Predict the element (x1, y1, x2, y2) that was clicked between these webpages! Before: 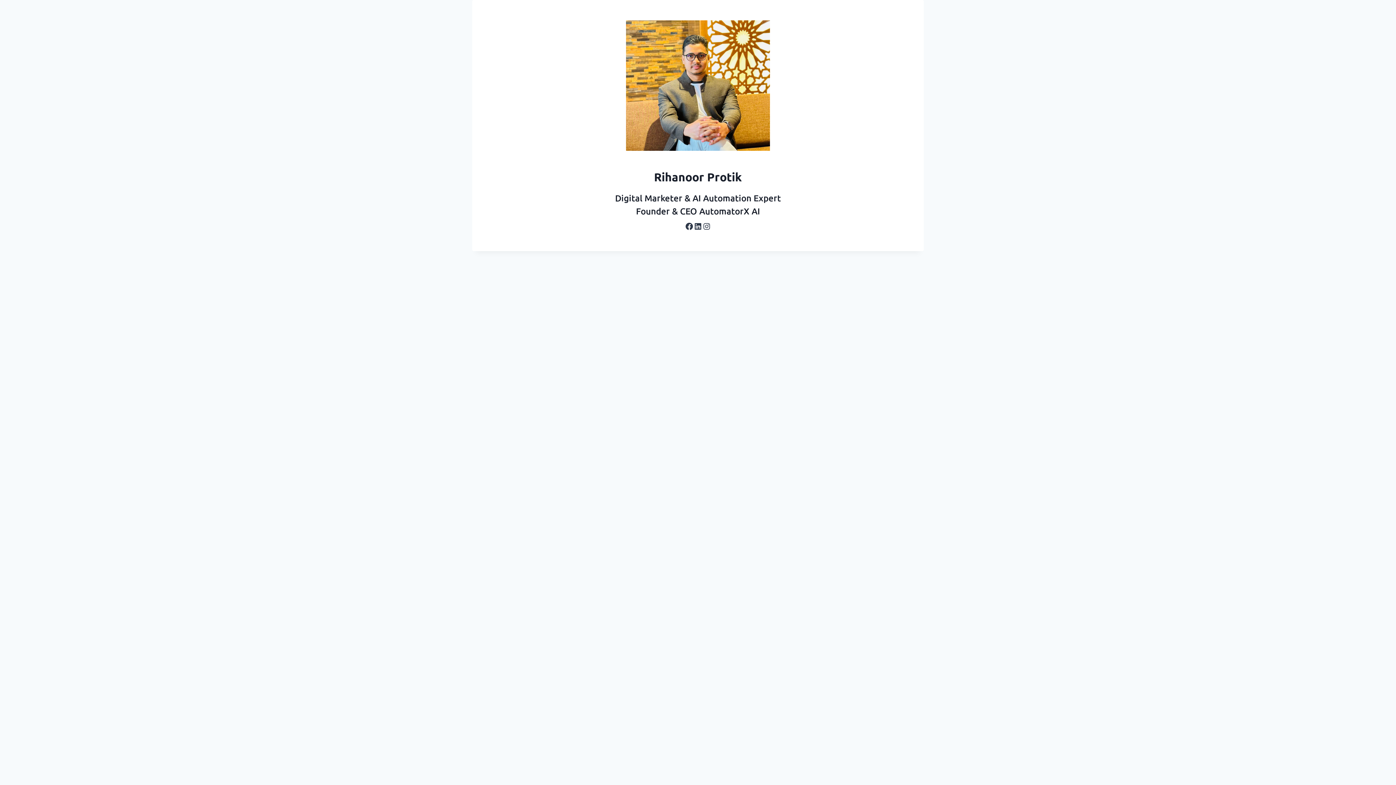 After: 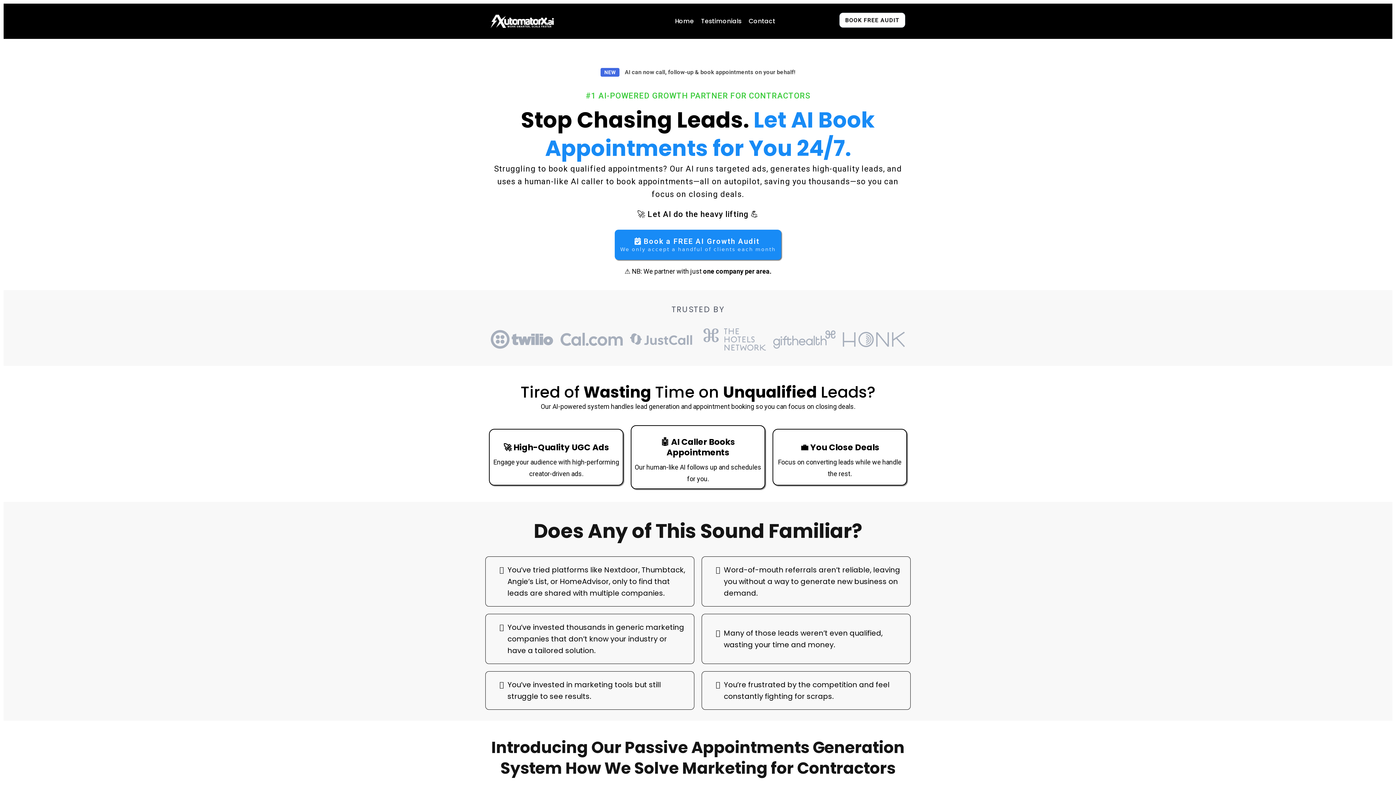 Action: label: AutomatorX AI bbox: (699, 205, 760, 216)